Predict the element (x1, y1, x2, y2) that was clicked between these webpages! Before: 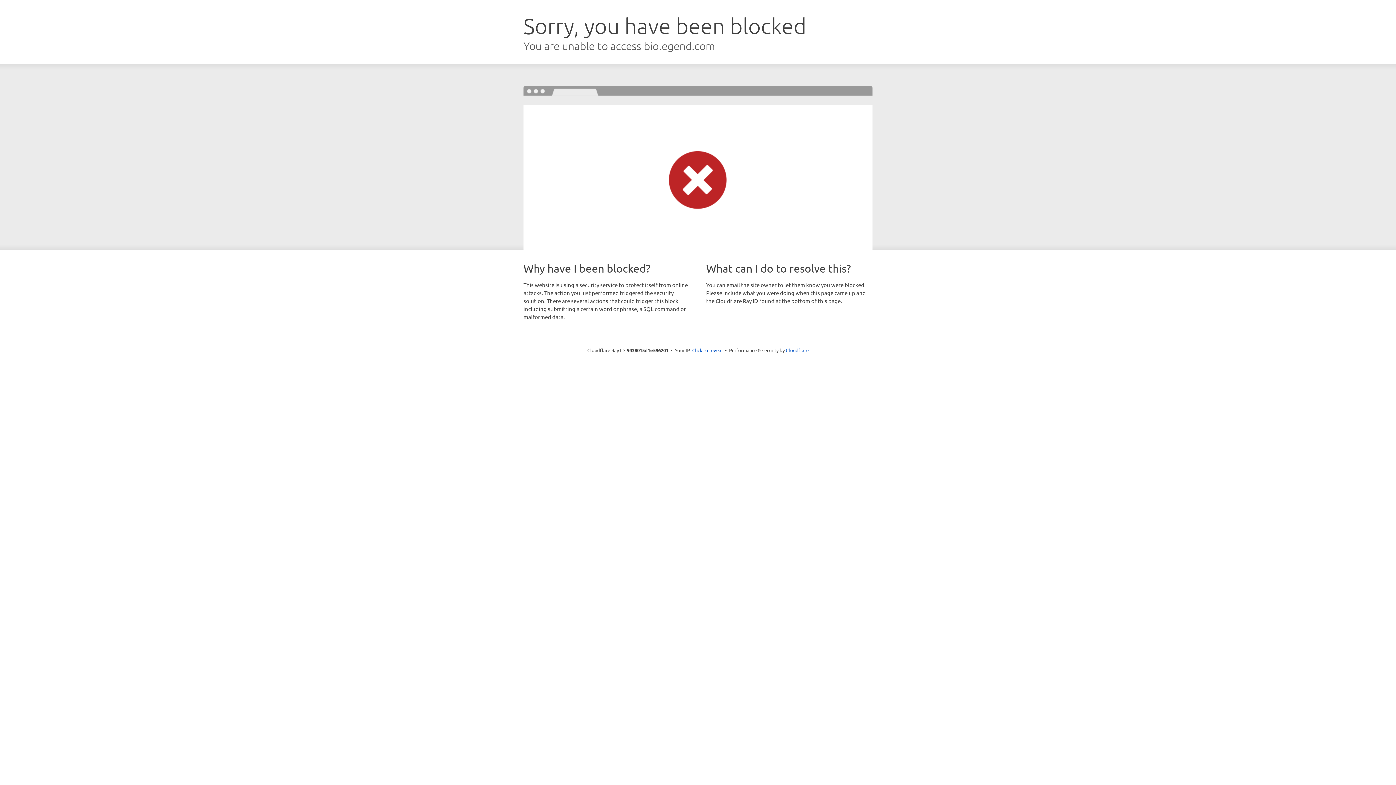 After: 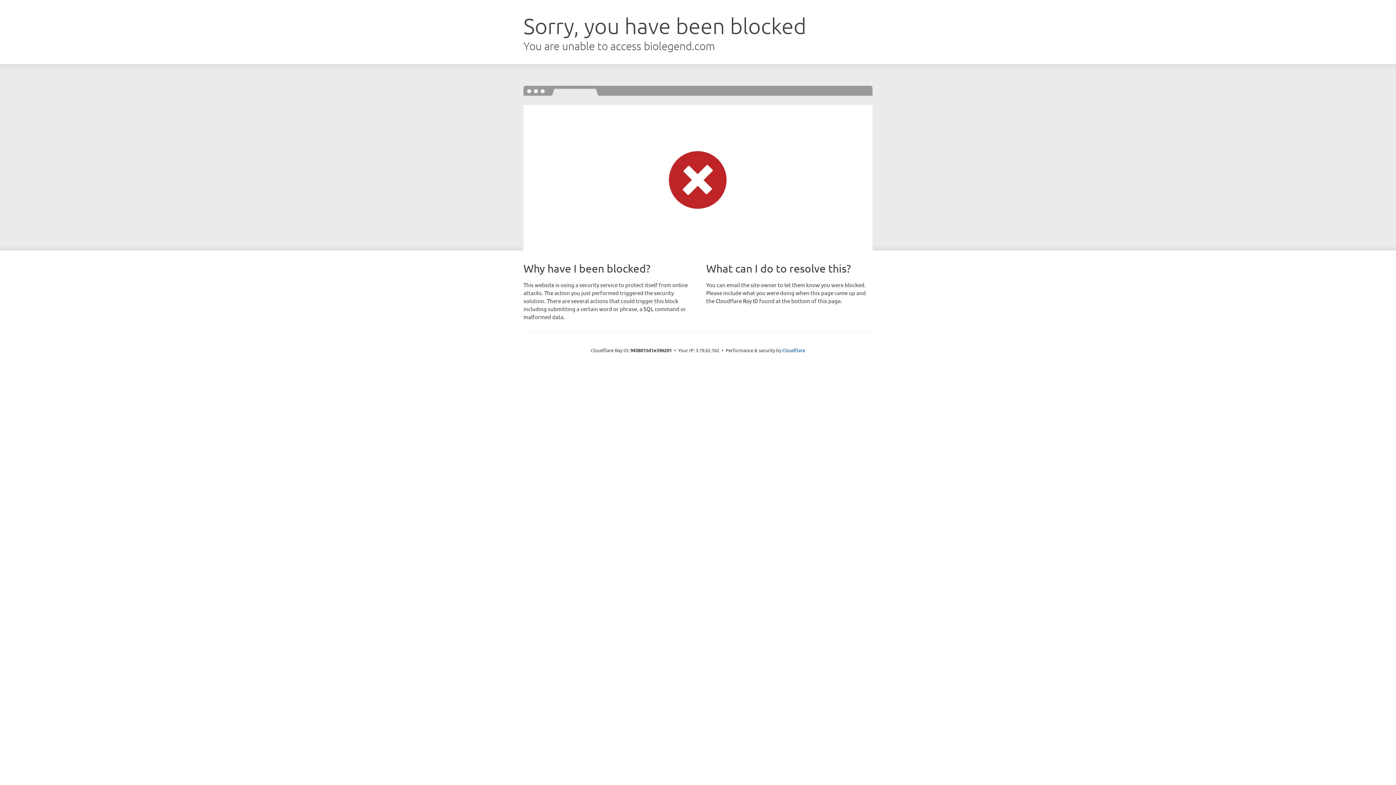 Action: bbox: (692, 346, 722, 353) label: Click to reveal